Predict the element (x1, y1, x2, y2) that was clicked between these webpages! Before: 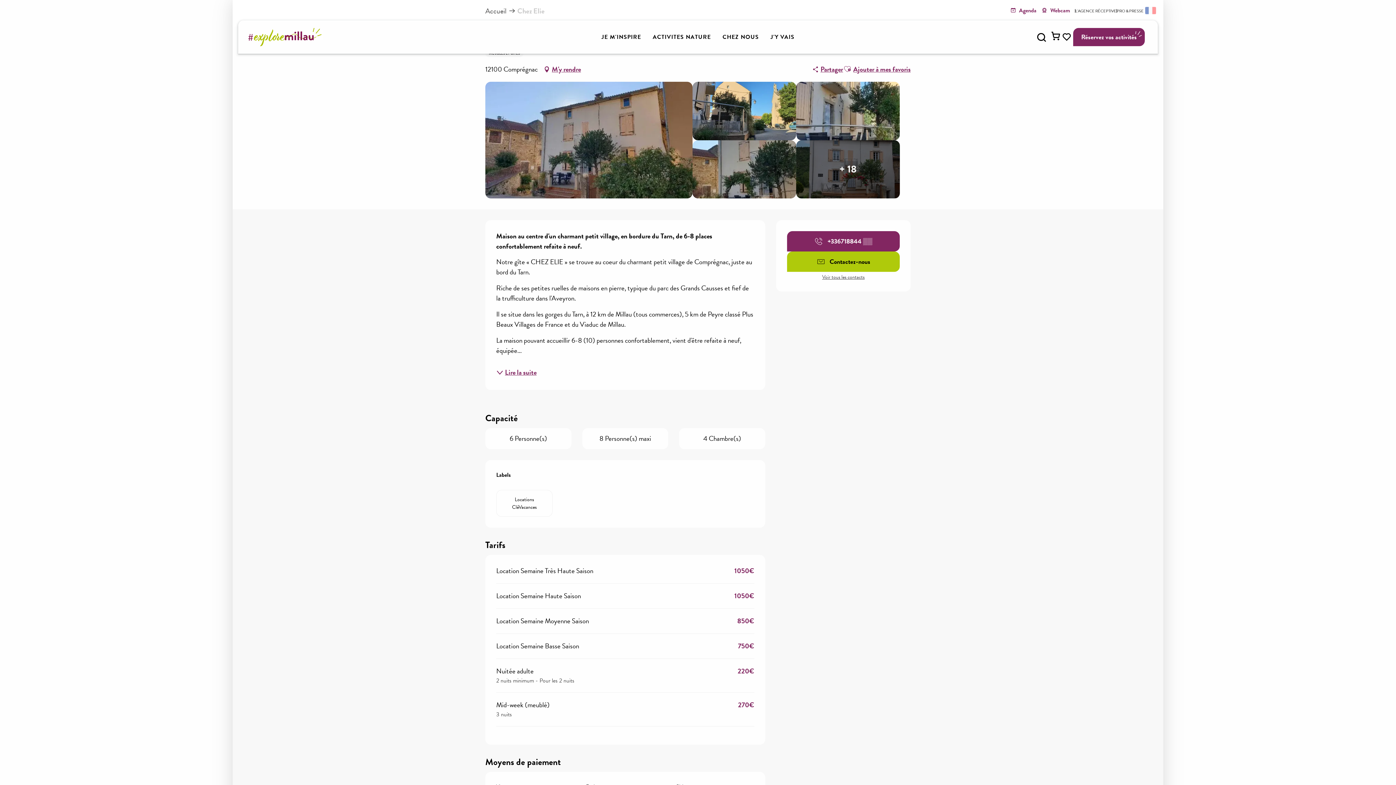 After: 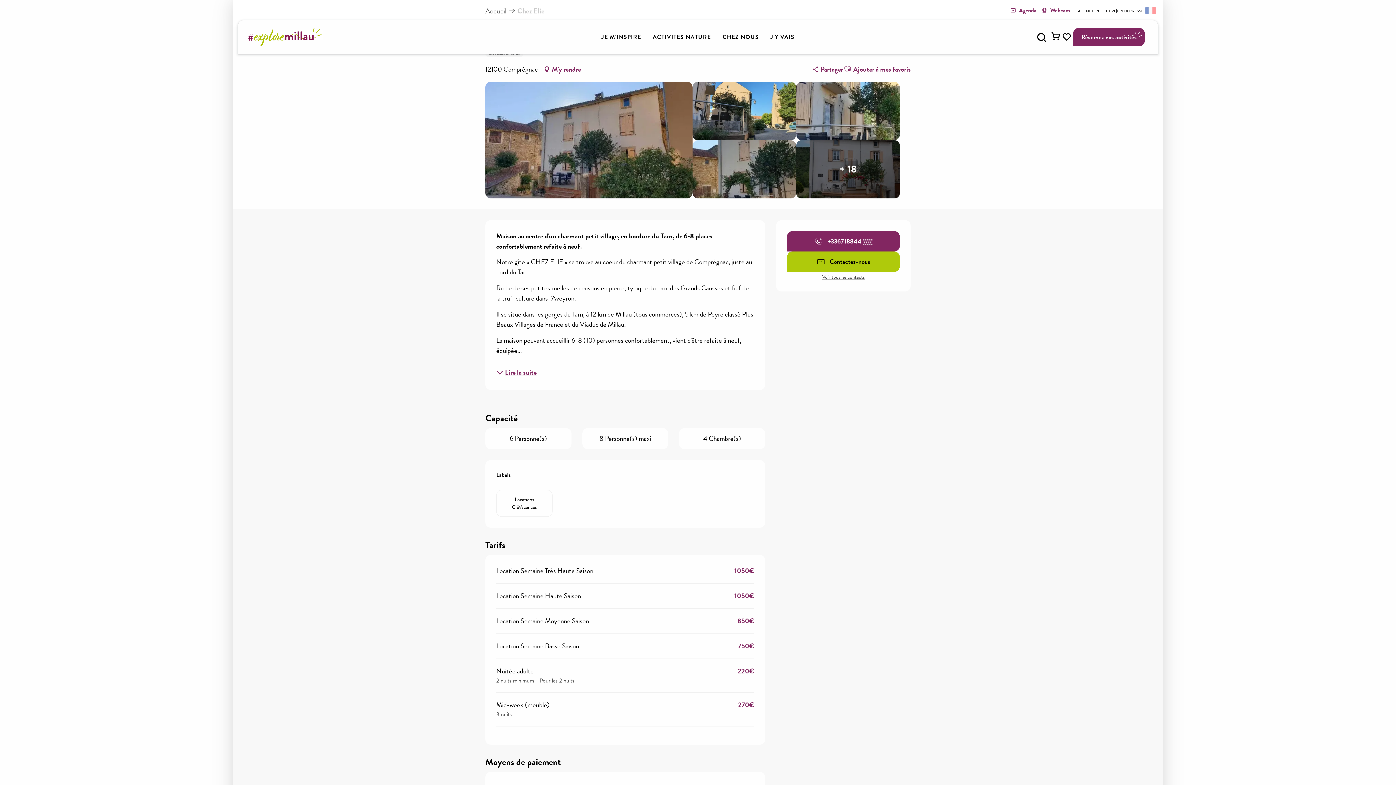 Action: bbox: (1144, 6, 1156, 14) label: Choix de la langue